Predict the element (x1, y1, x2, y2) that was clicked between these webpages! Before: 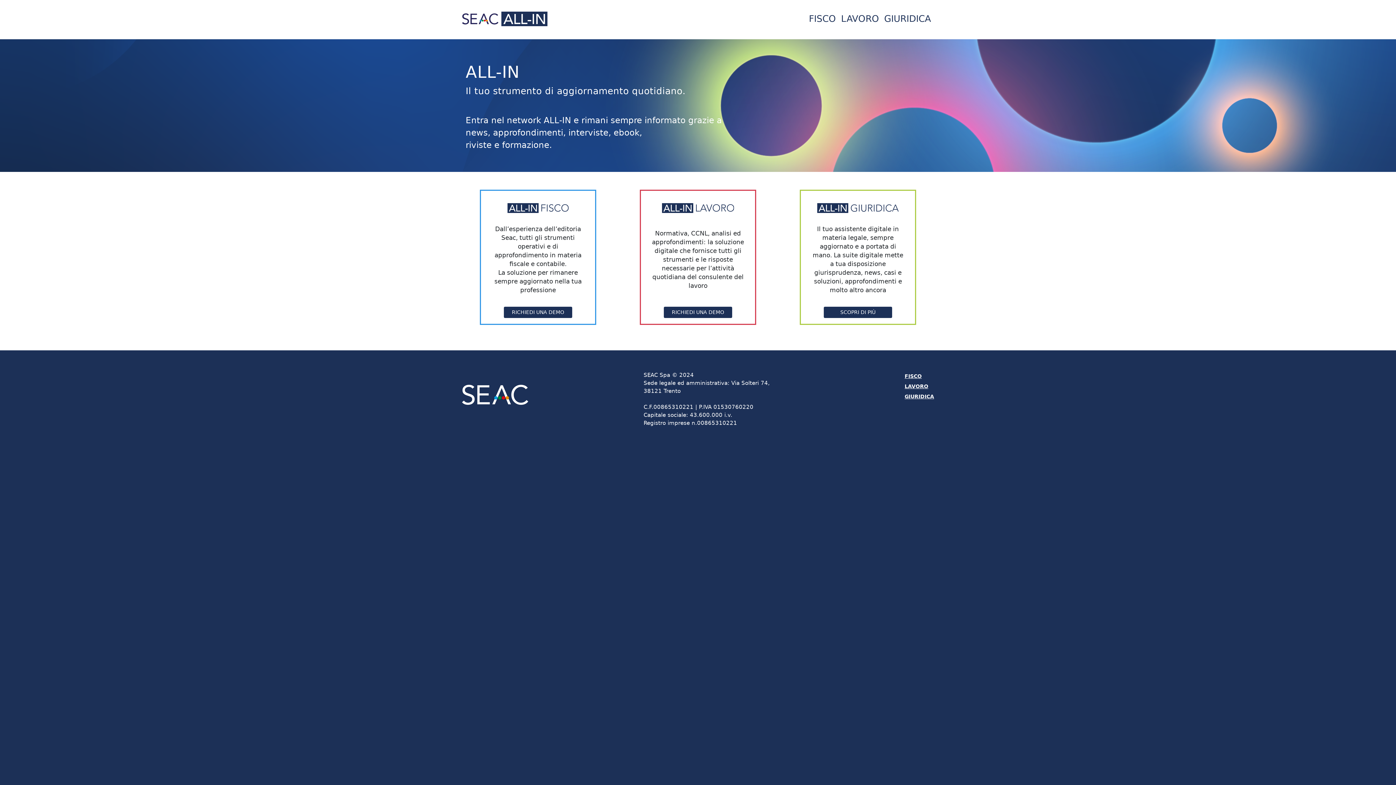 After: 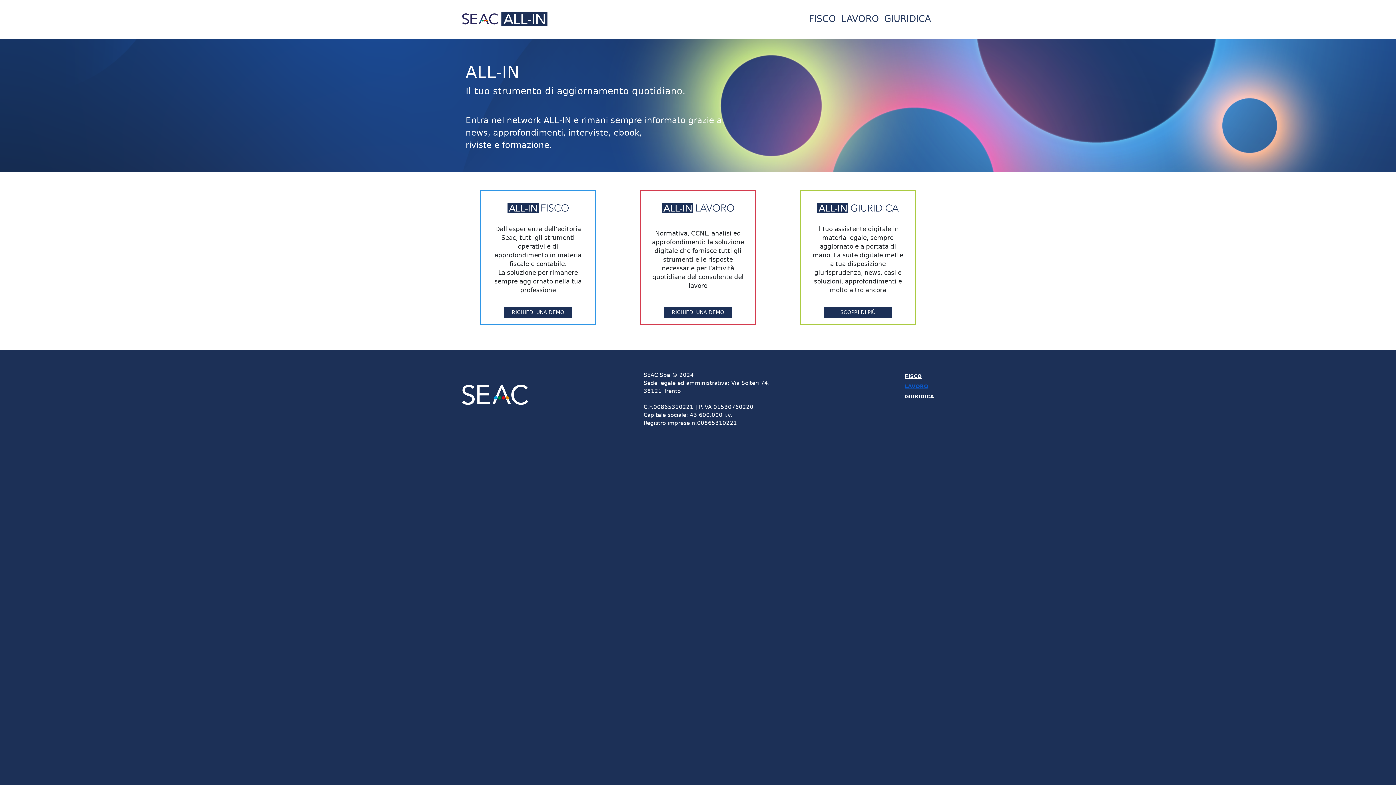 Action: label: LAVORO bbox: (904, 381, 934, 391)